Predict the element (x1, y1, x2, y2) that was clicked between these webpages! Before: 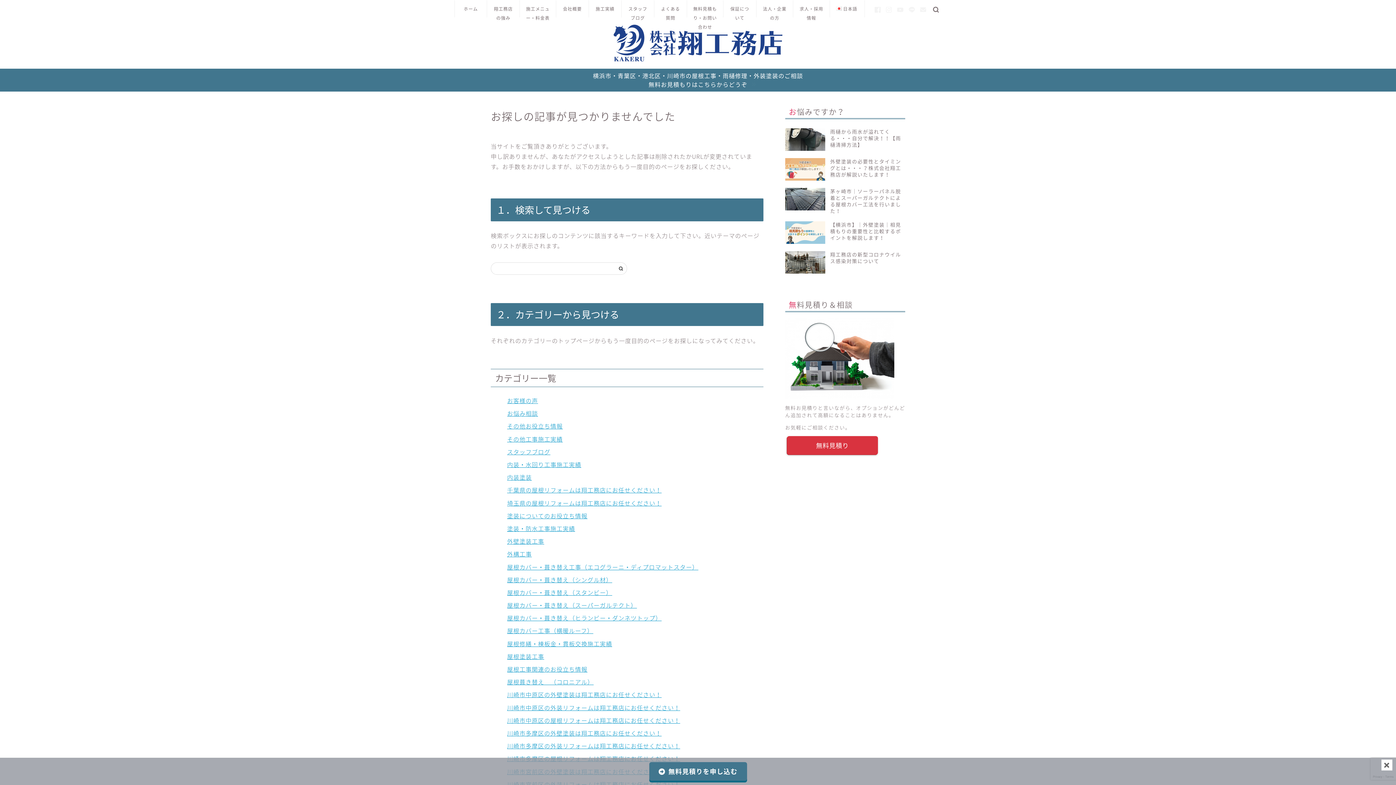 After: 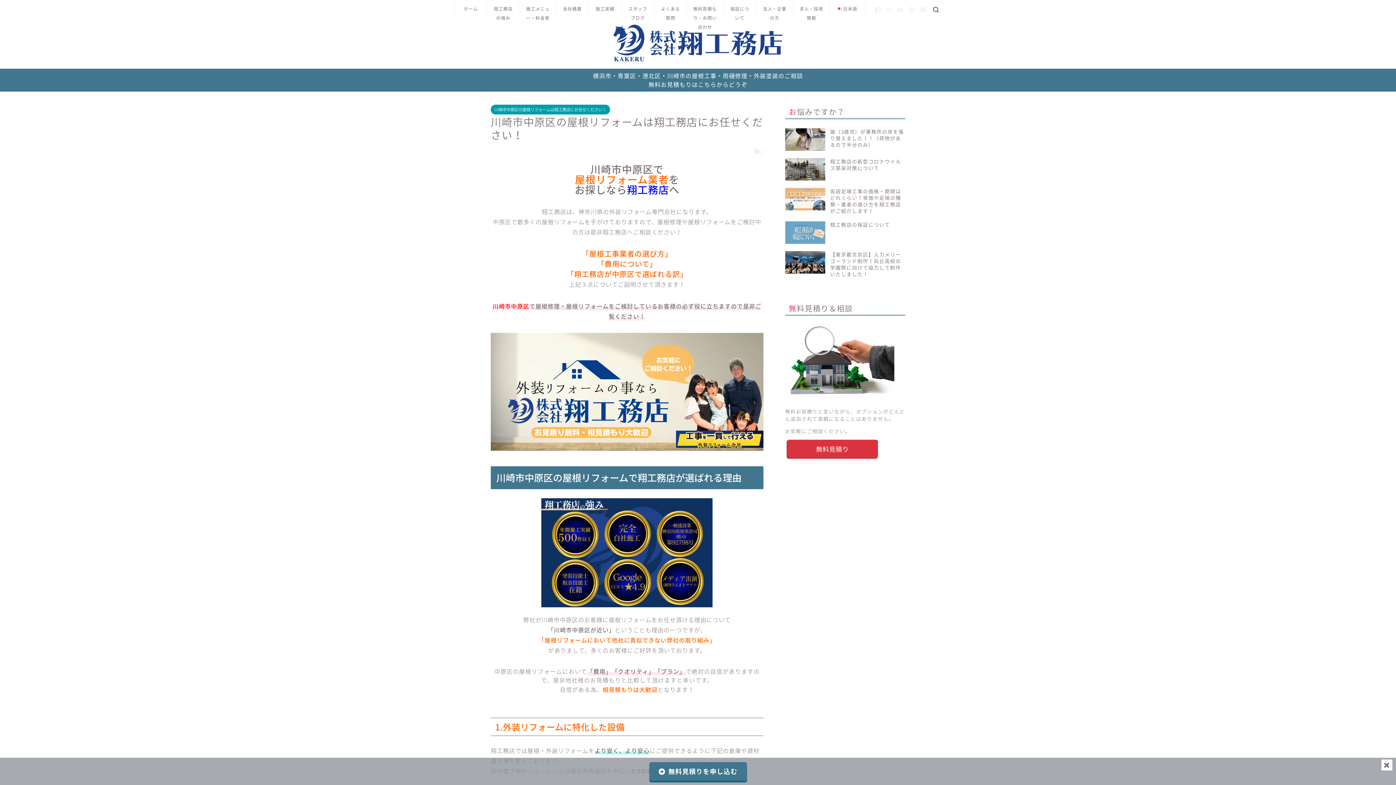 Action: bbox: (507, 716, 680, 725) label: 川崎市中原区の屋根リフォームは翔工務店にお任せください！